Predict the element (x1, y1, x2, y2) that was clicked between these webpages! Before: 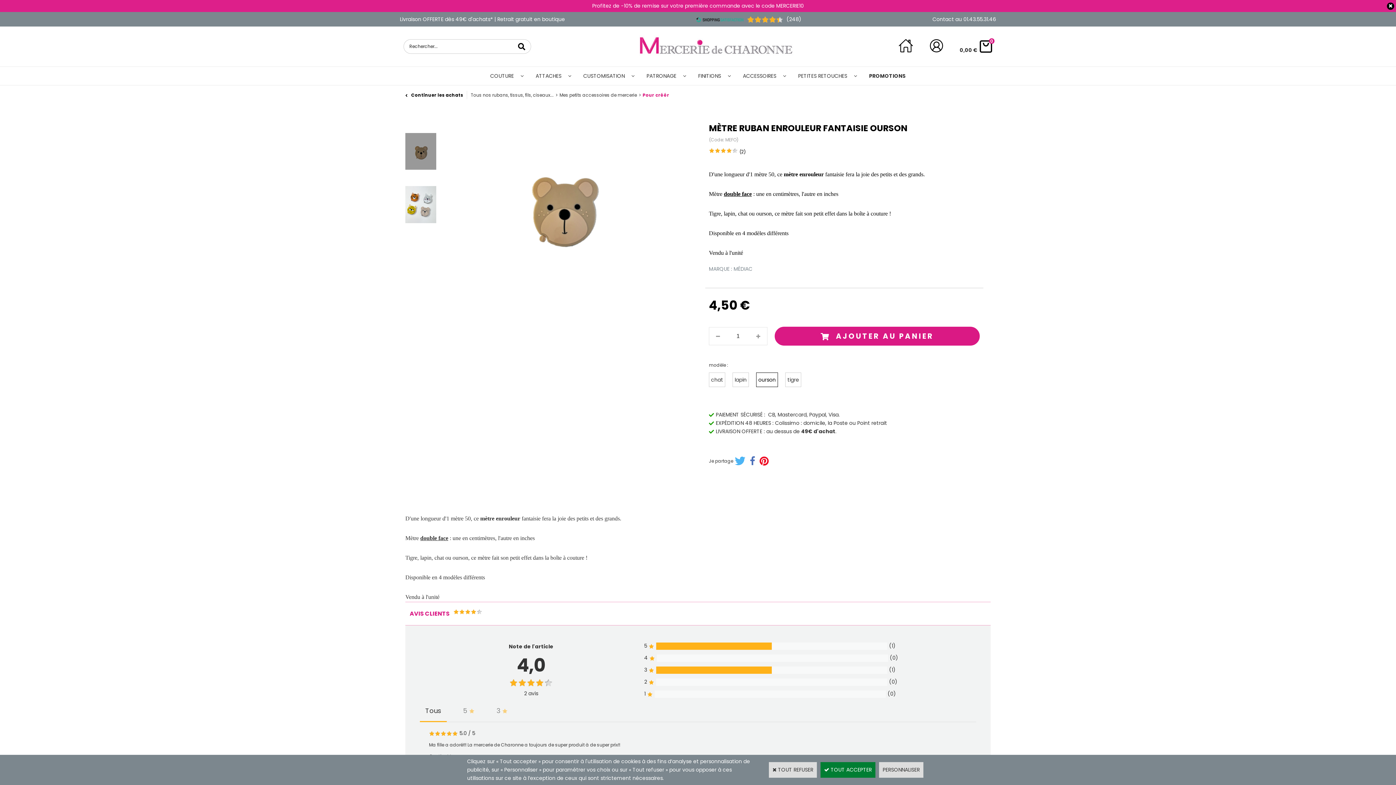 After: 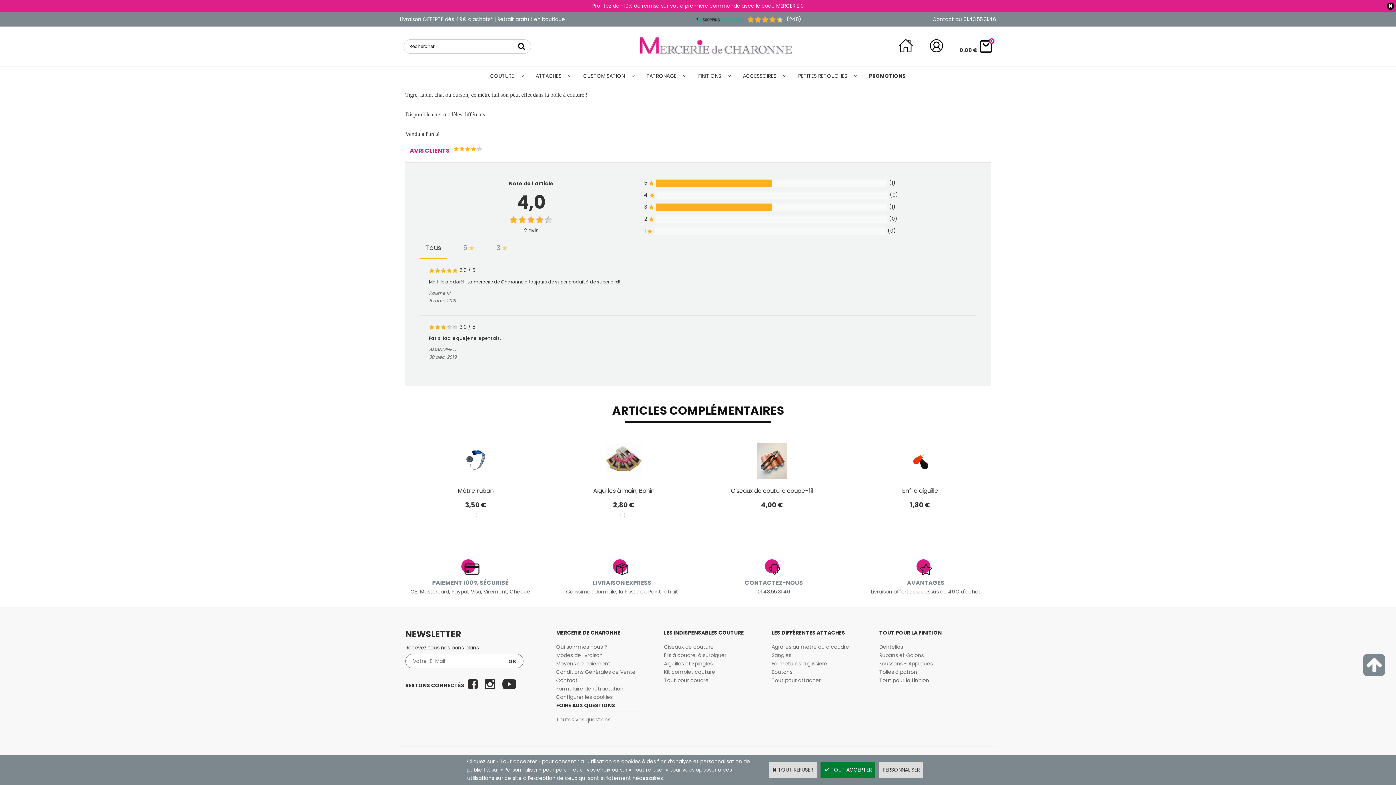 Action: bbox: (709, 148, 732, 154)